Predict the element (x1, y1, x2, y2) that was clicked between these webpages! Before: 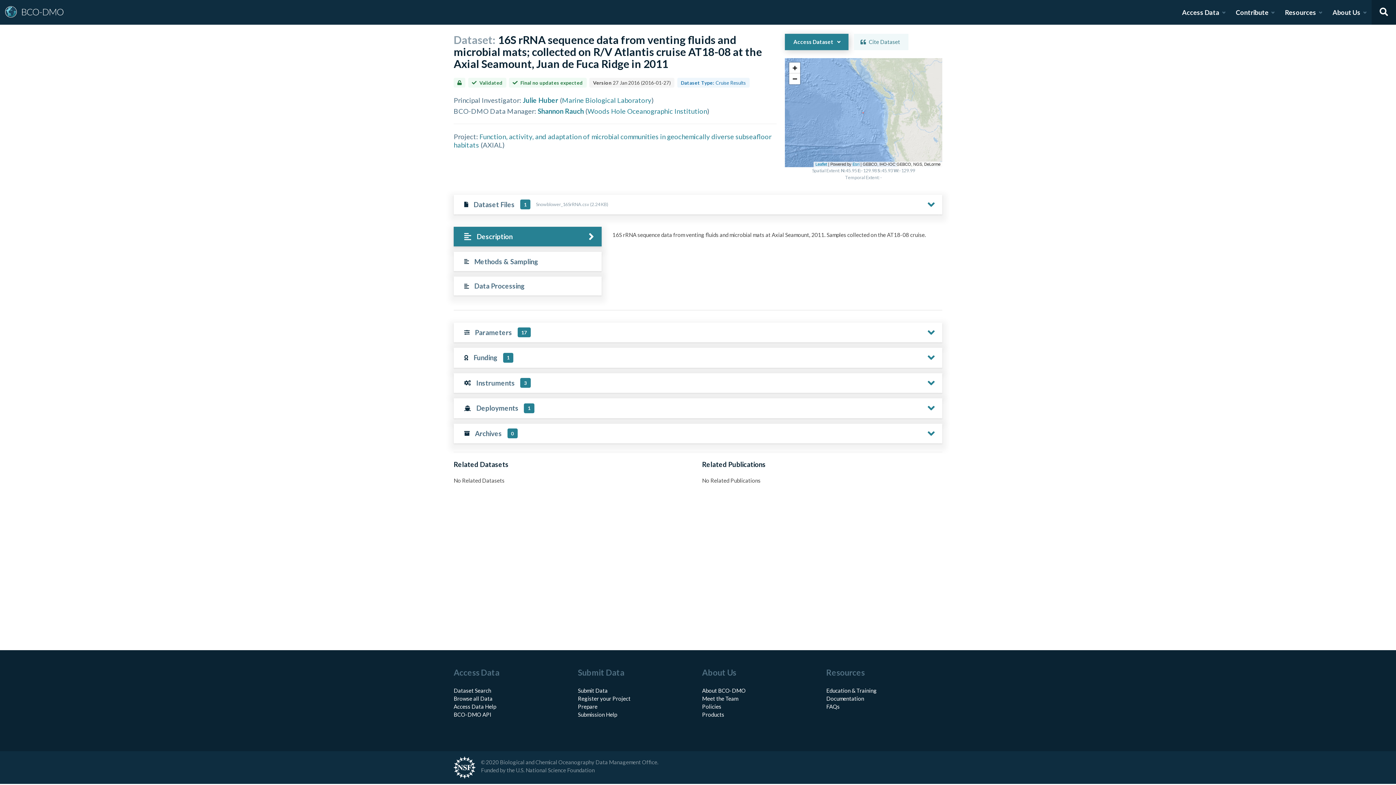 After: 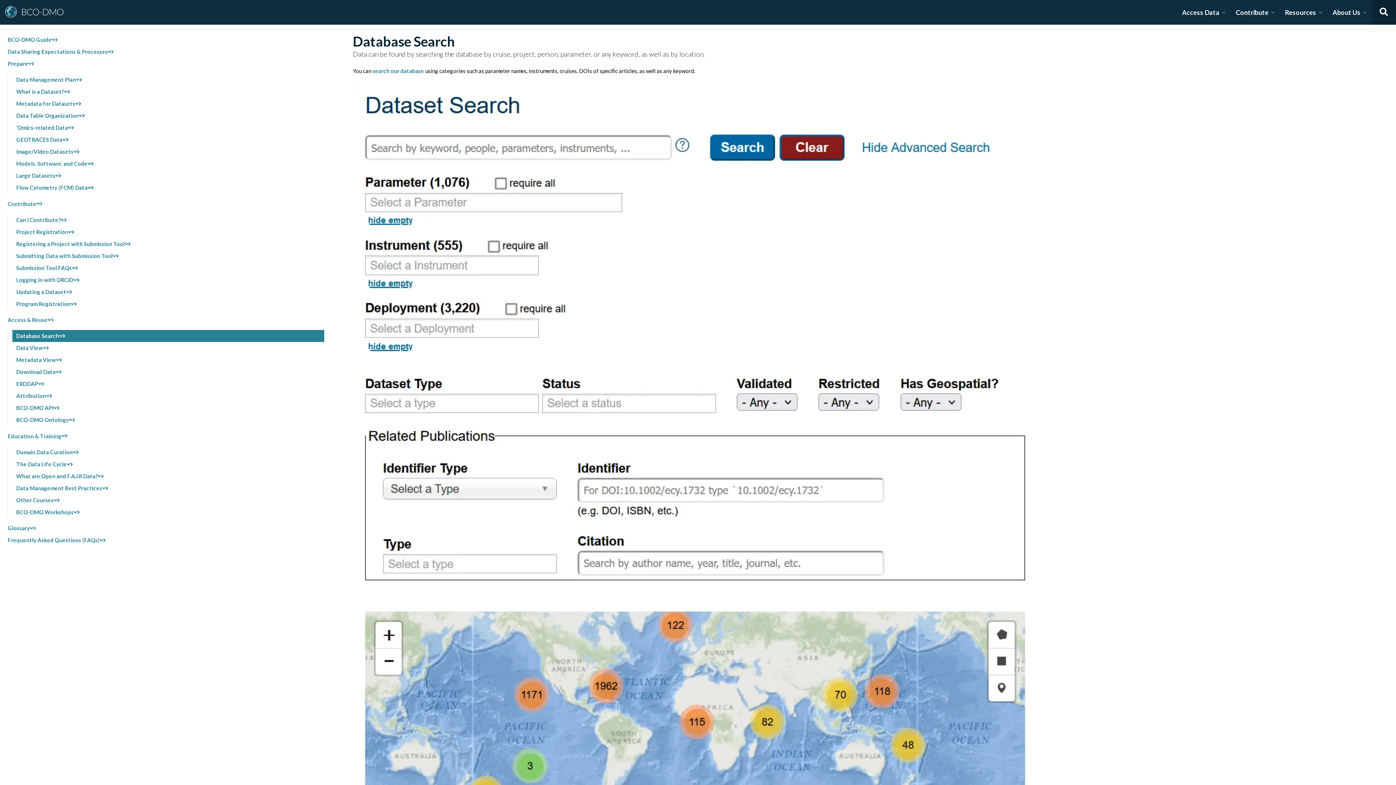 Action: label: Access Data Help bbox: (453, 703, 496, 710)